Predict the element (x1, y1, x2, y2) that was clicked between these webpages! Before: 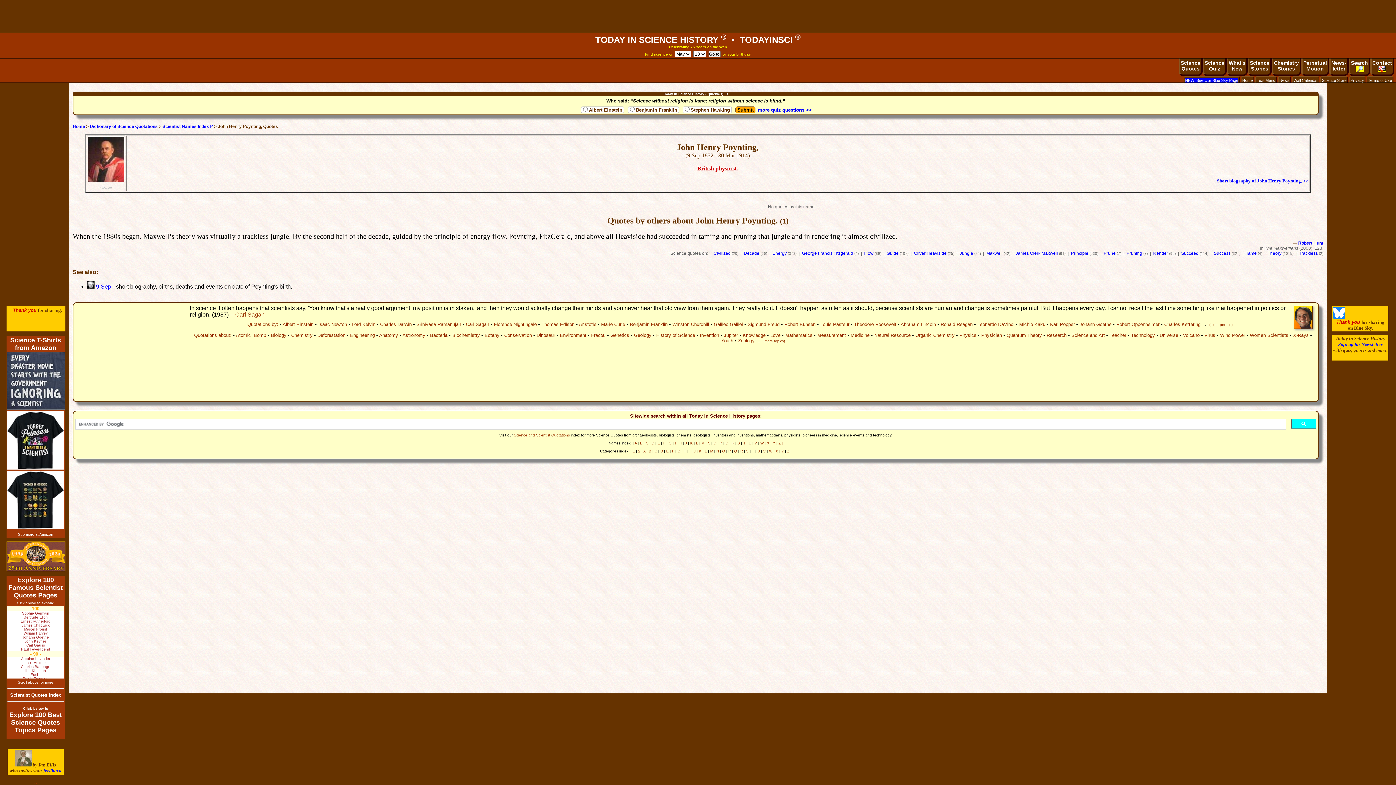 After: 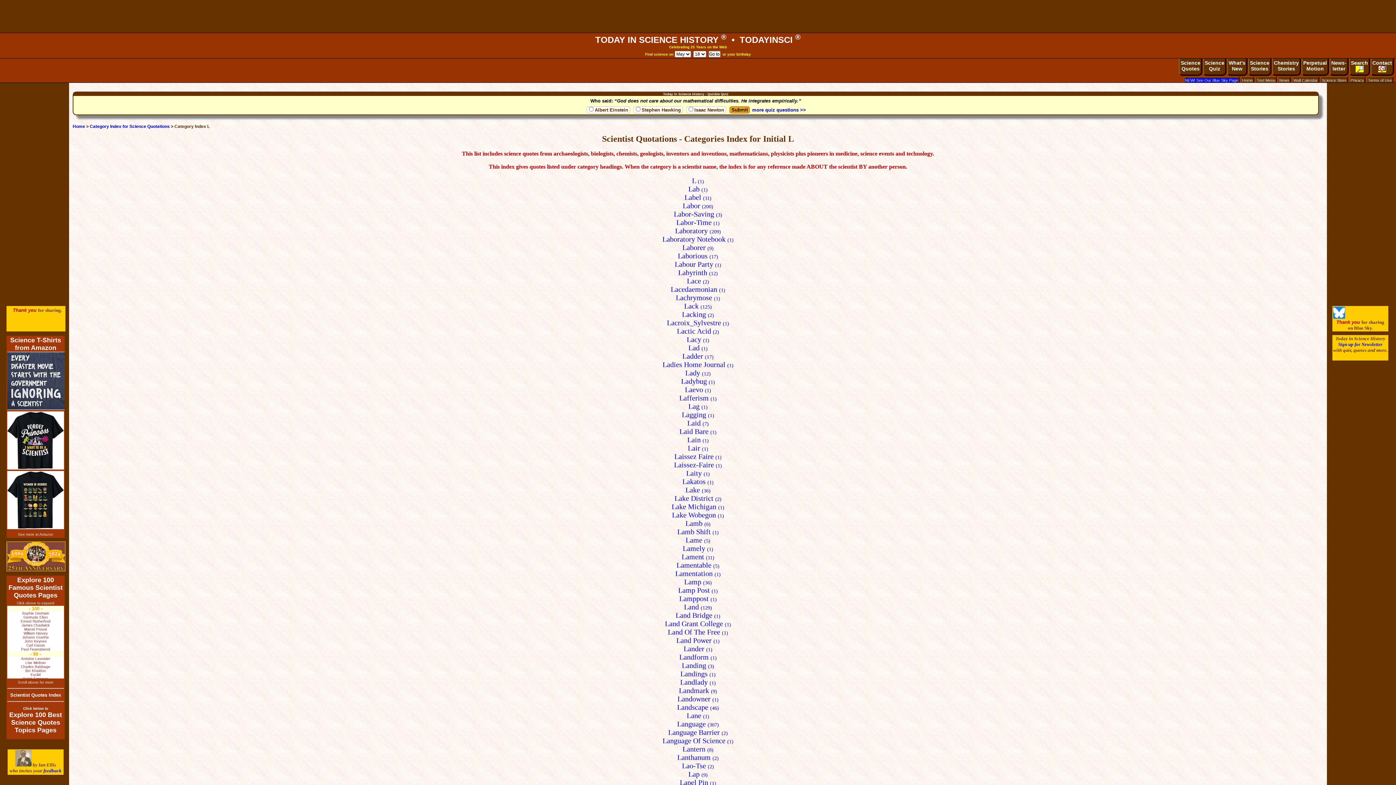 Action: bbox: (704, 449, 707, 453) label: L